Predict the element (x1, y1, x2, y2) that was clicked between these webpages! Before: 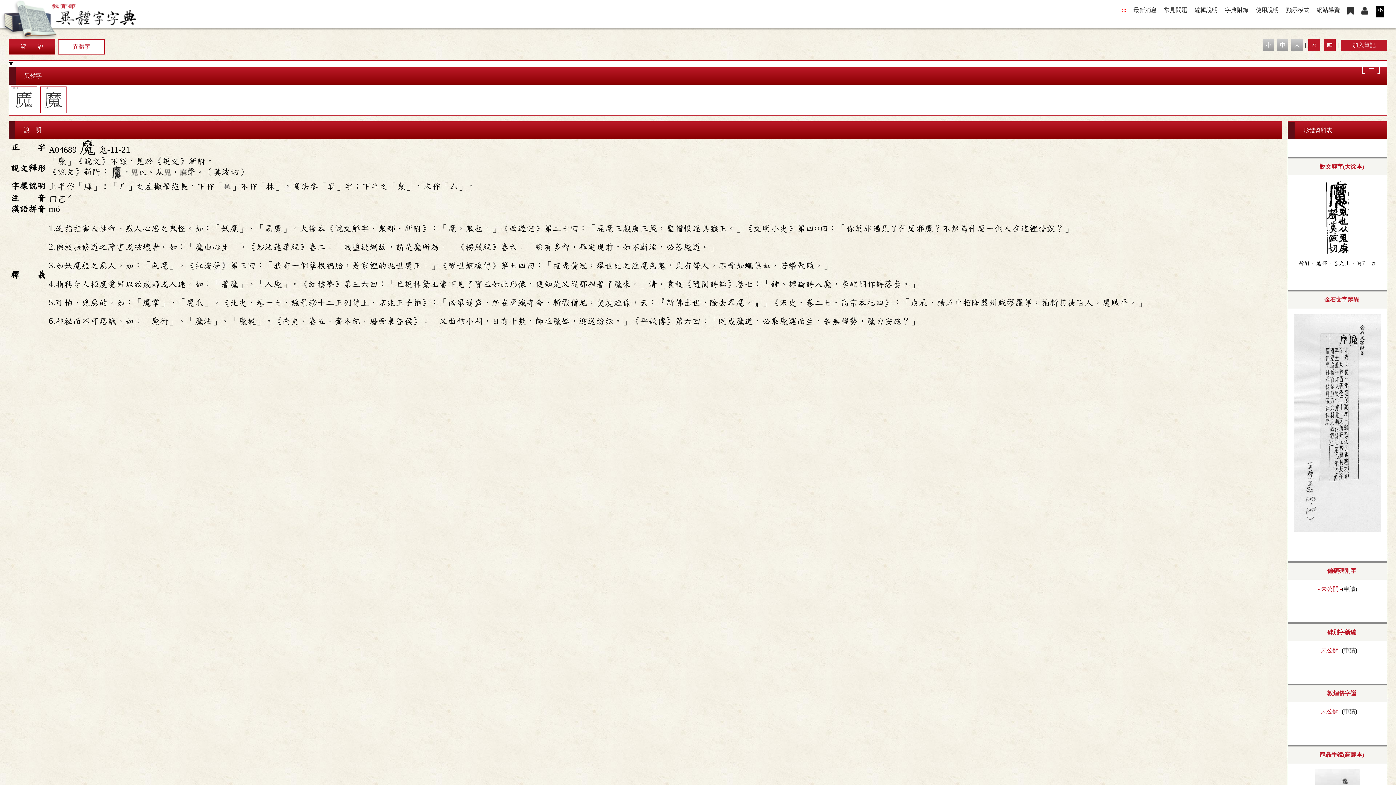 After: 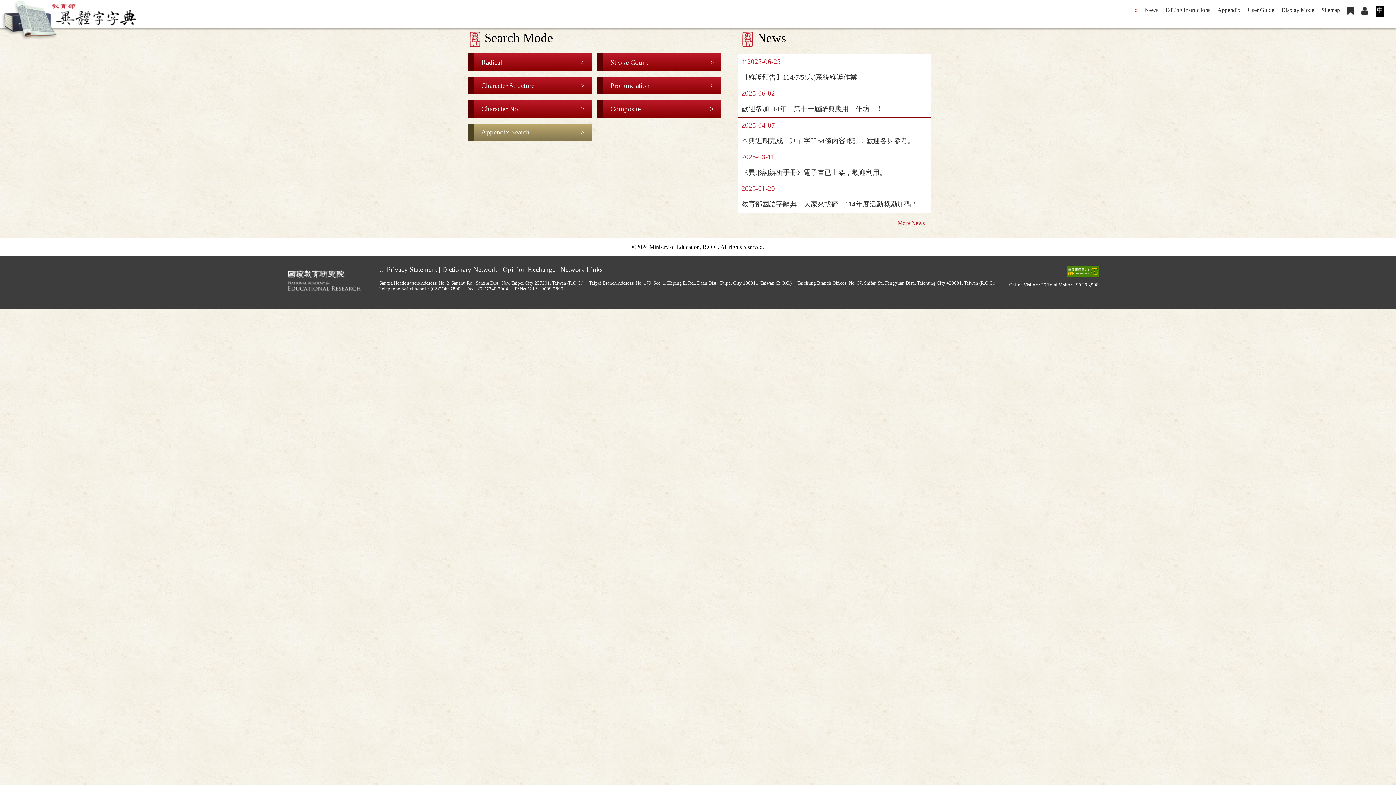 Action: bbox: (1376, 5, 1384, 17) label: EN